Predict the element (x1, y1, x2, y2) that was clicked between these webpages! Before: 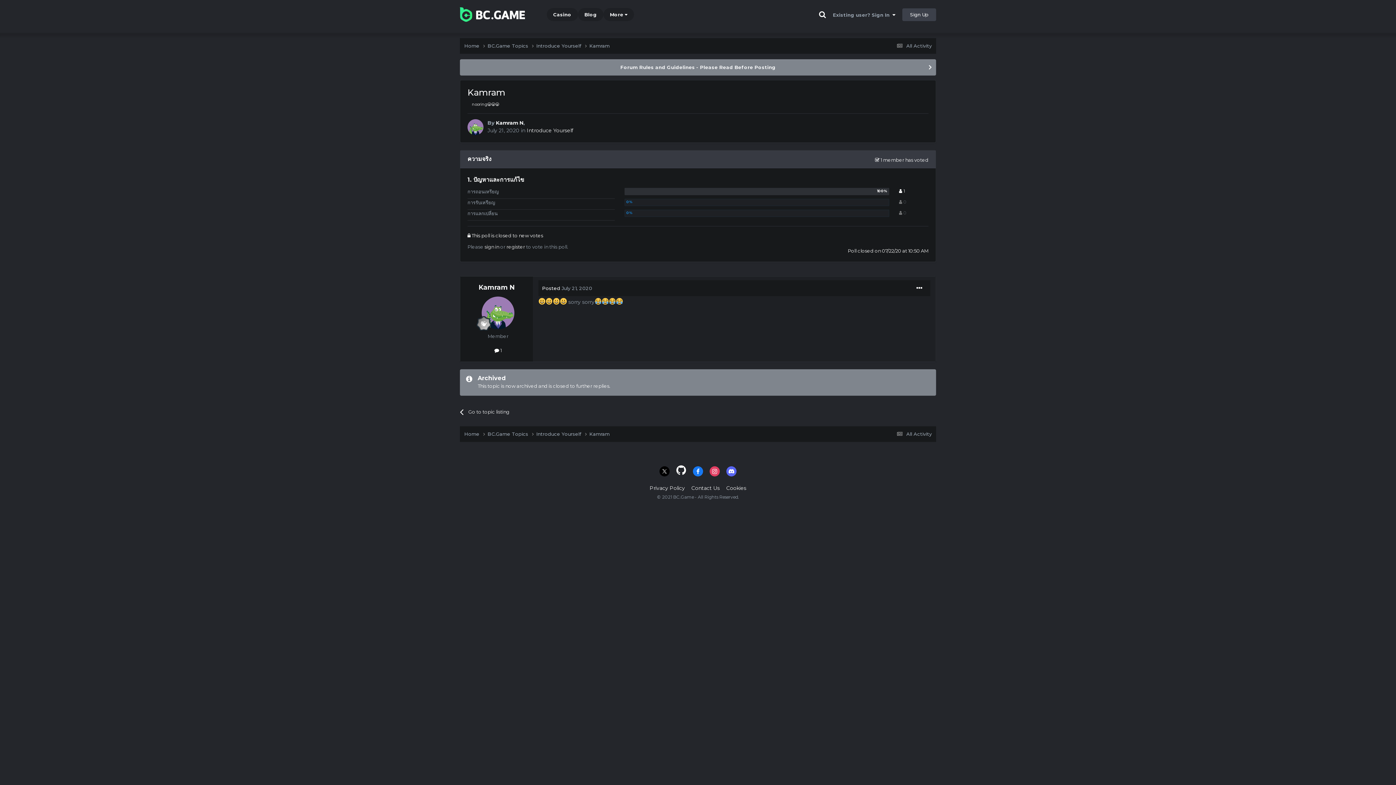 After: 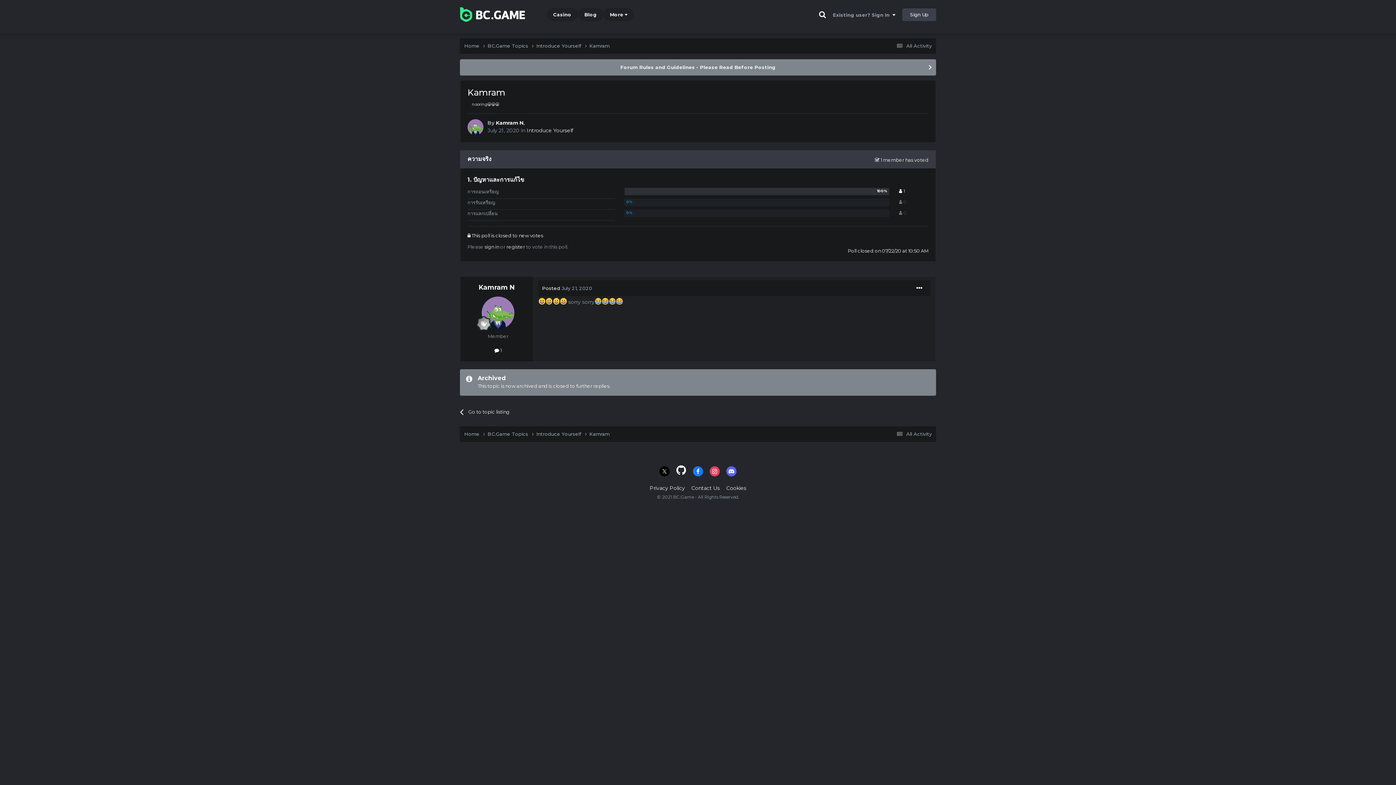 Action: bbox: (676, 466, 686, 476)